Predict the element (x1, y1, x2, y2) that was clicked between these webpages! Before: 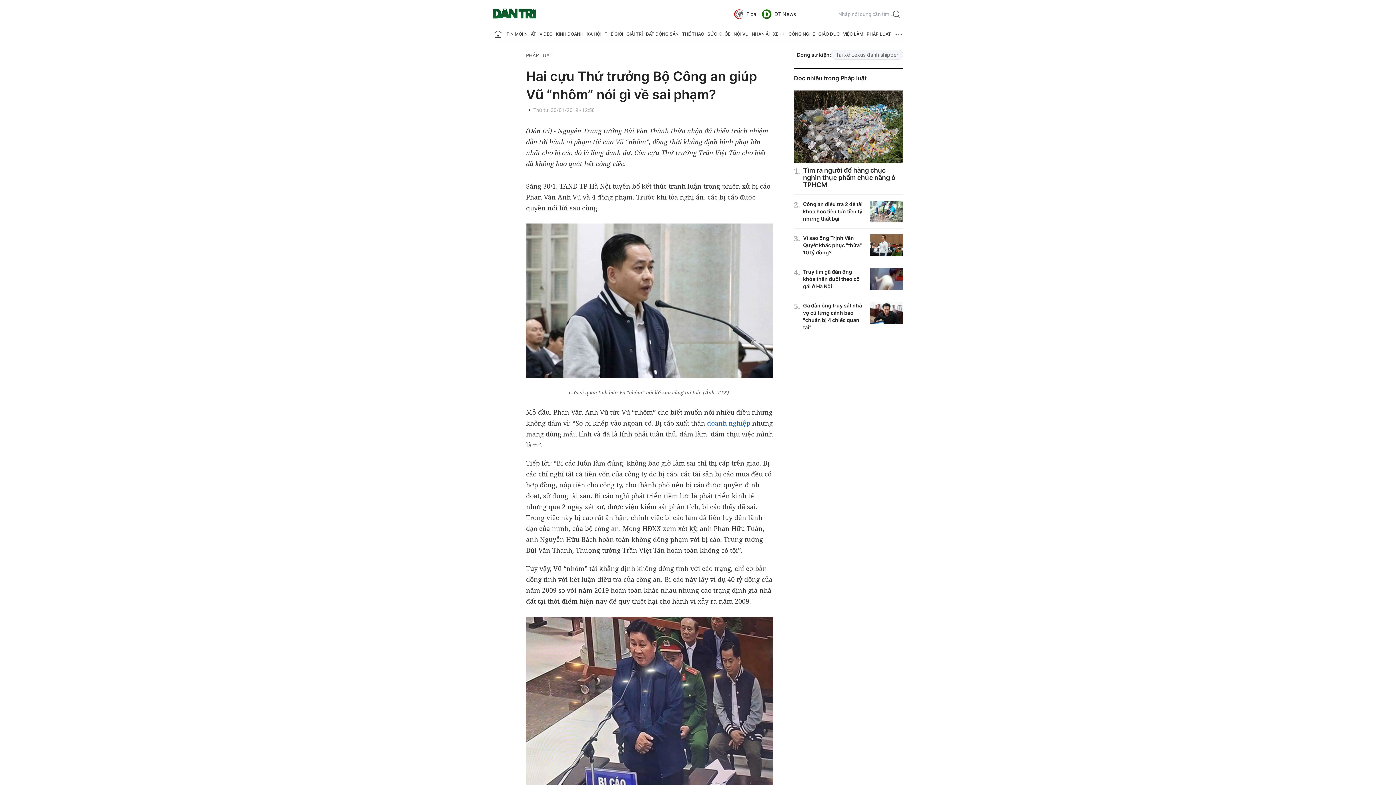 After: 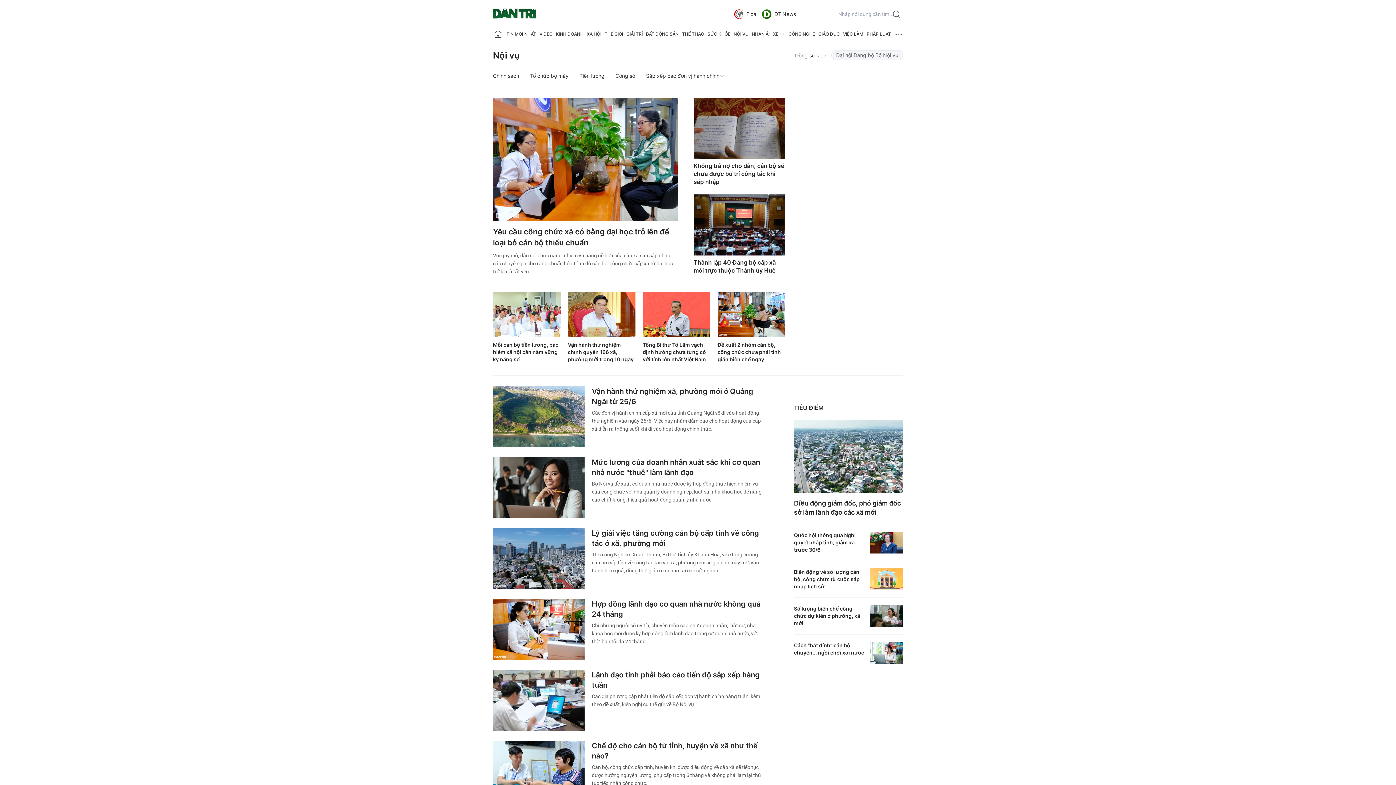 Action: label: NỘI VỤ bbox: (733, 27, 748, 41)